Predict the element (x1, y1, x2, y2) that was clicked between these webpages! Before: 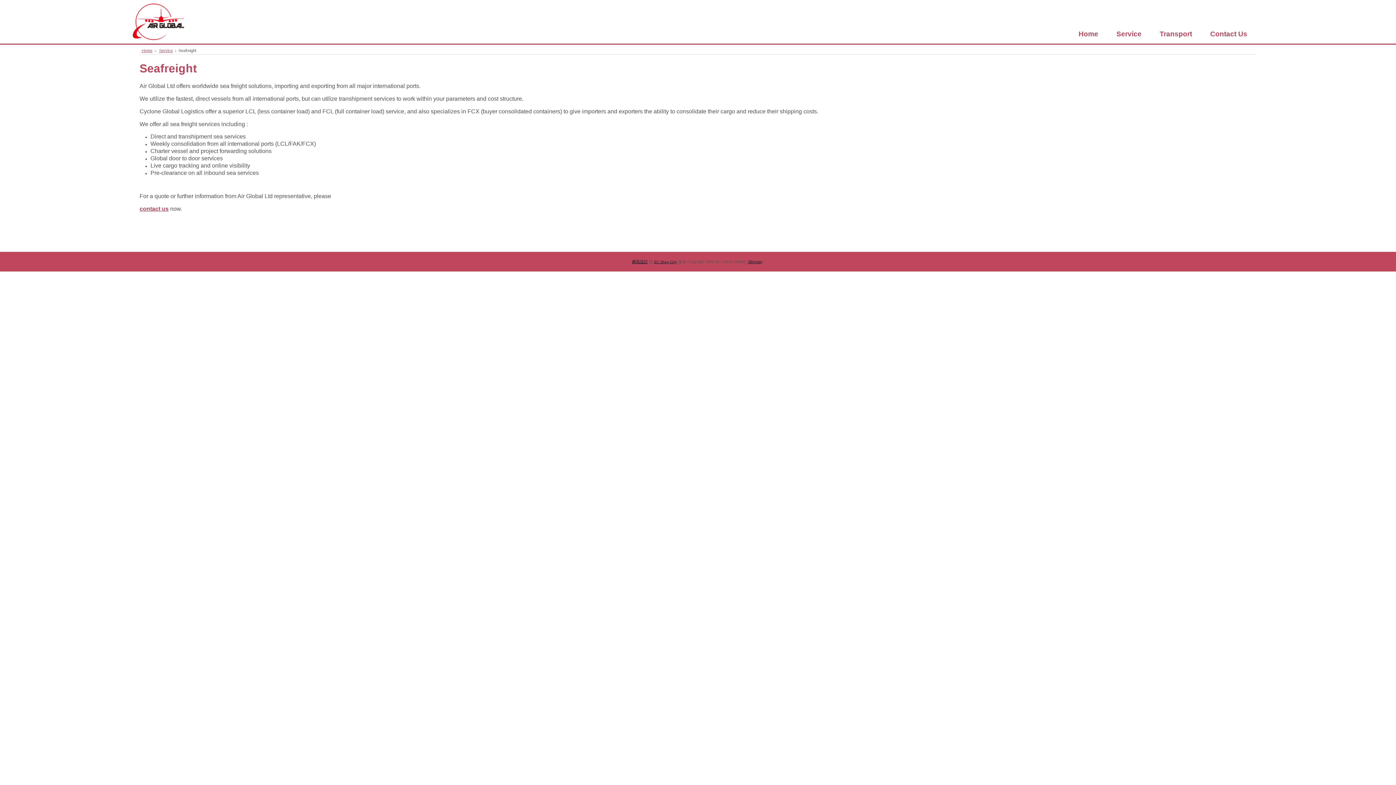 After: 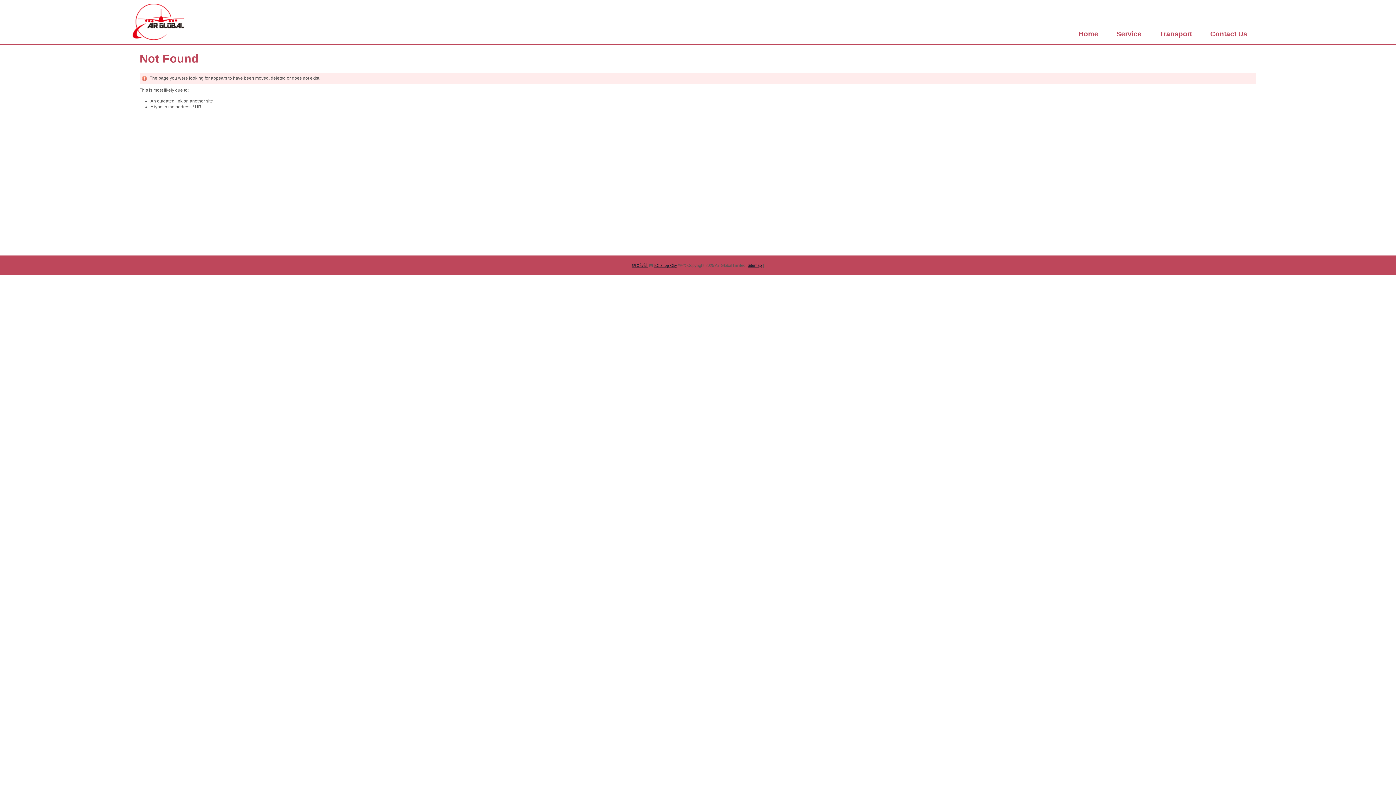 Action: bbox: (139, 205, 168, 212) label: contact us